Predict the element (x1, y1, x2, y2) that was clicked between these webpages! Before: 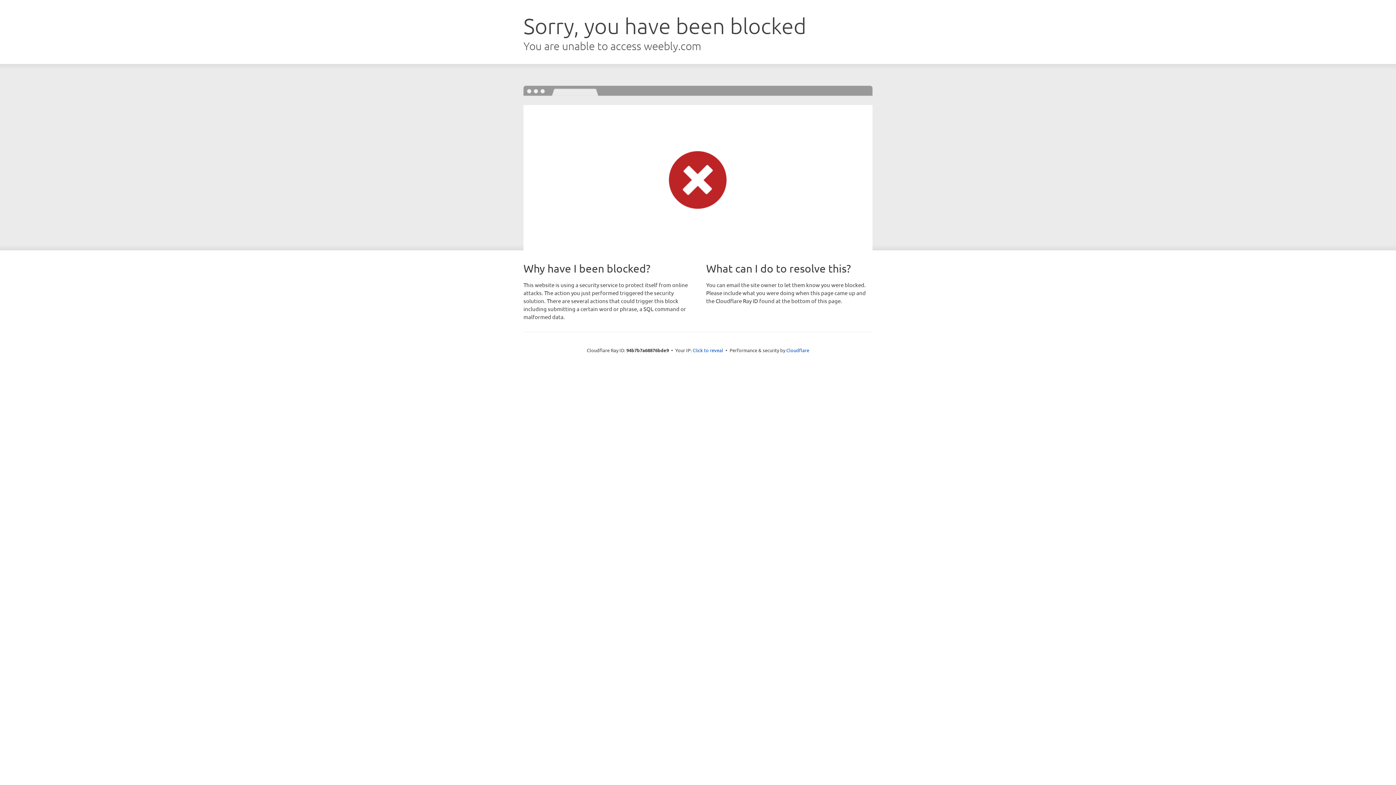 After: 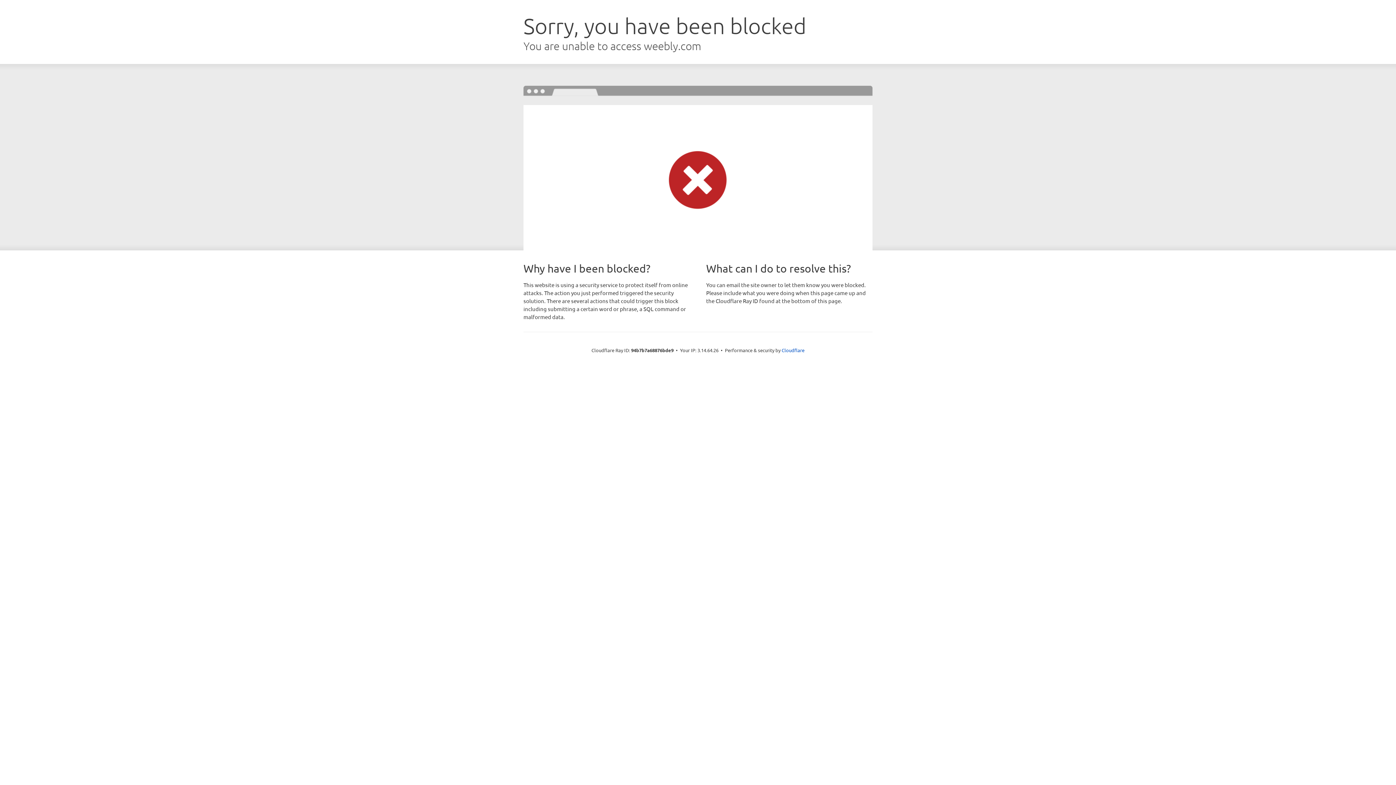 Action: label: Click to reveal bbox: (692, 346, 723, 353)